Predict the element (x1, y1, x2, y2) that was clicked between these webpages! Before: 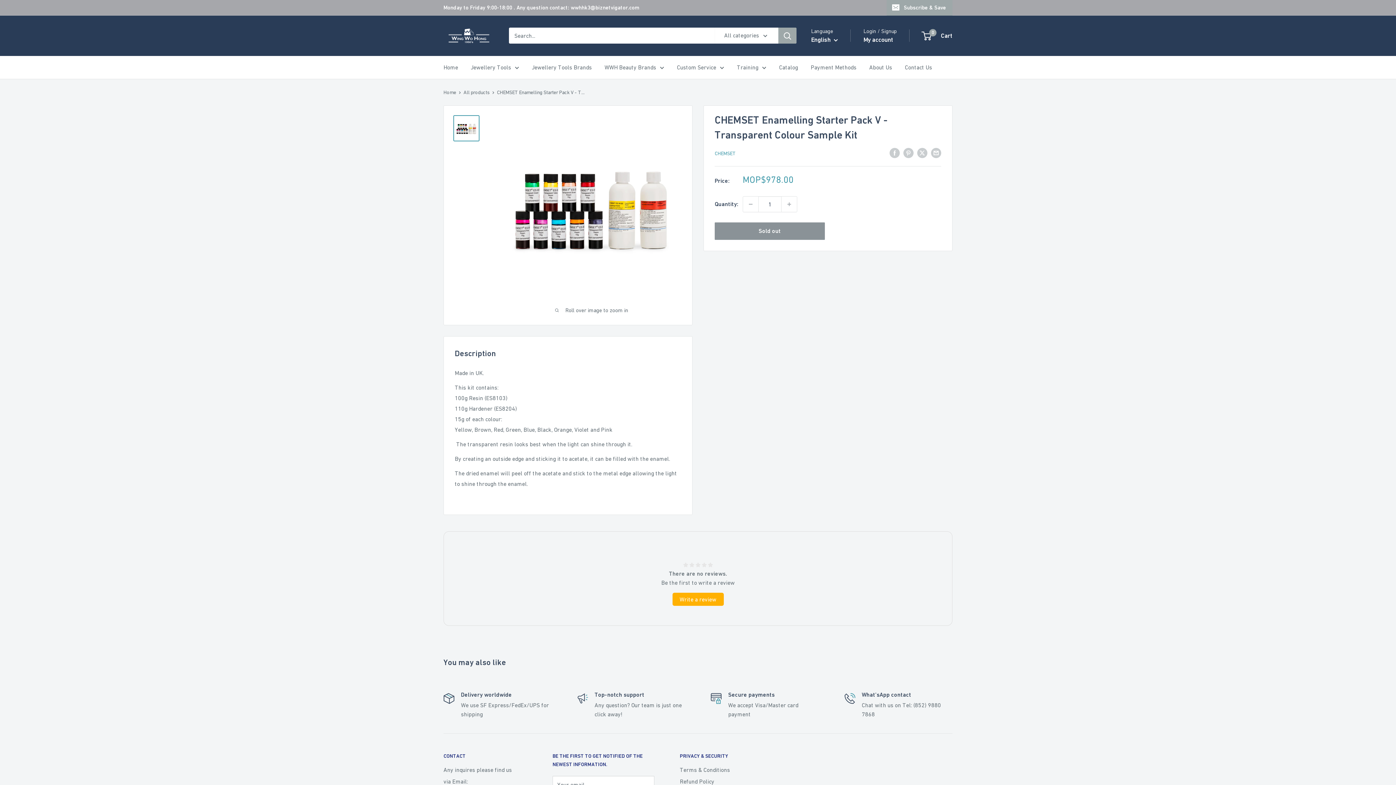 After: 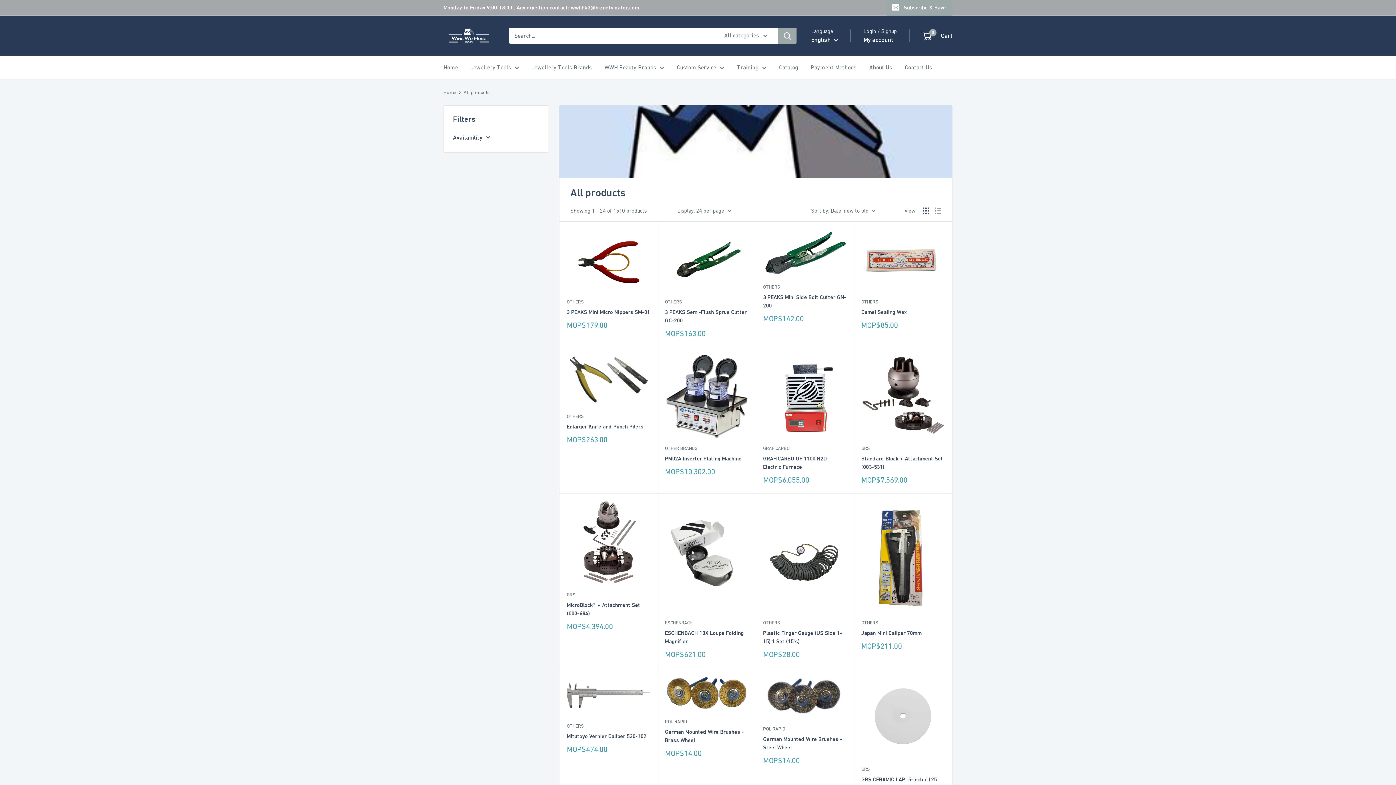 Action: bbox: (443, 0, 639, 15) label: Monday to Friday 9:00-18:00 . Any question contact: wwhhk3@biznetvigator.com